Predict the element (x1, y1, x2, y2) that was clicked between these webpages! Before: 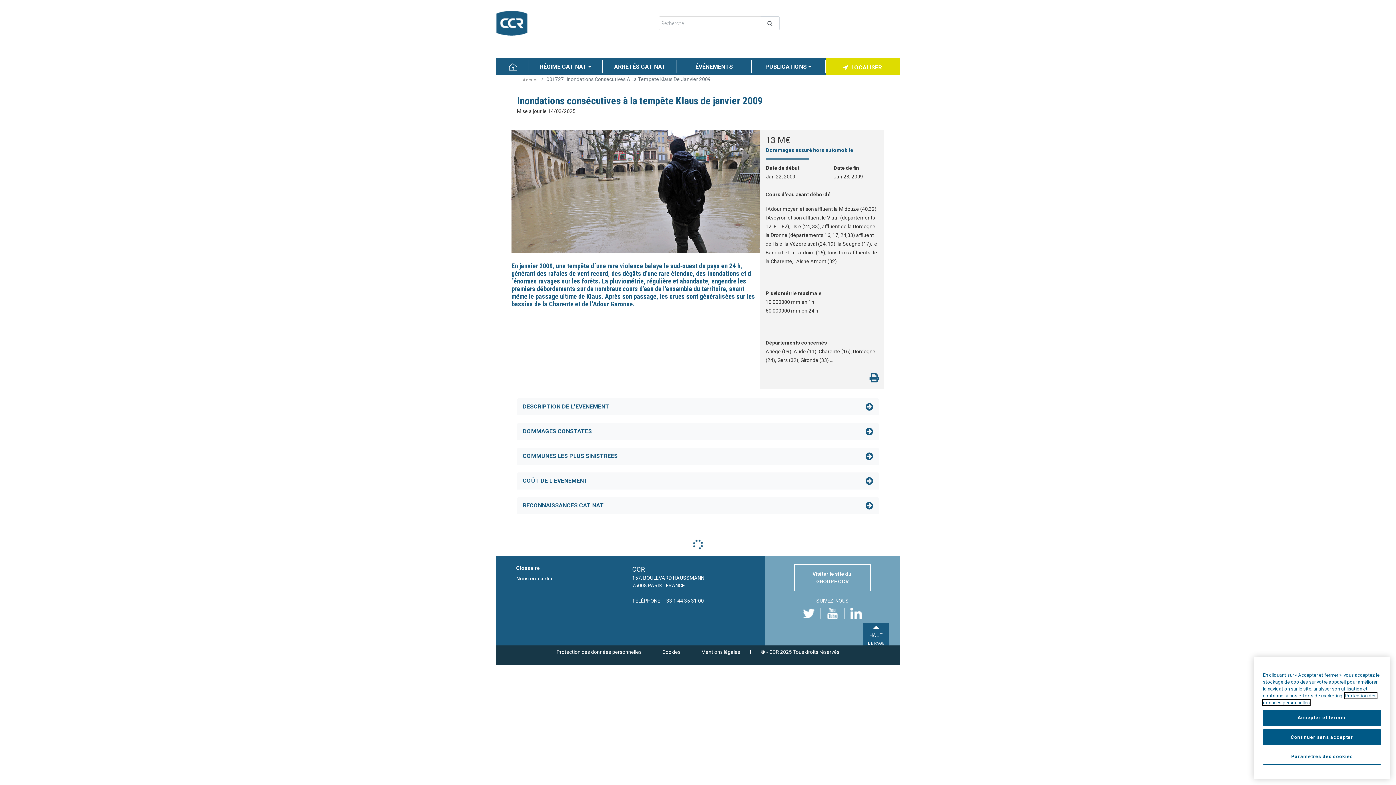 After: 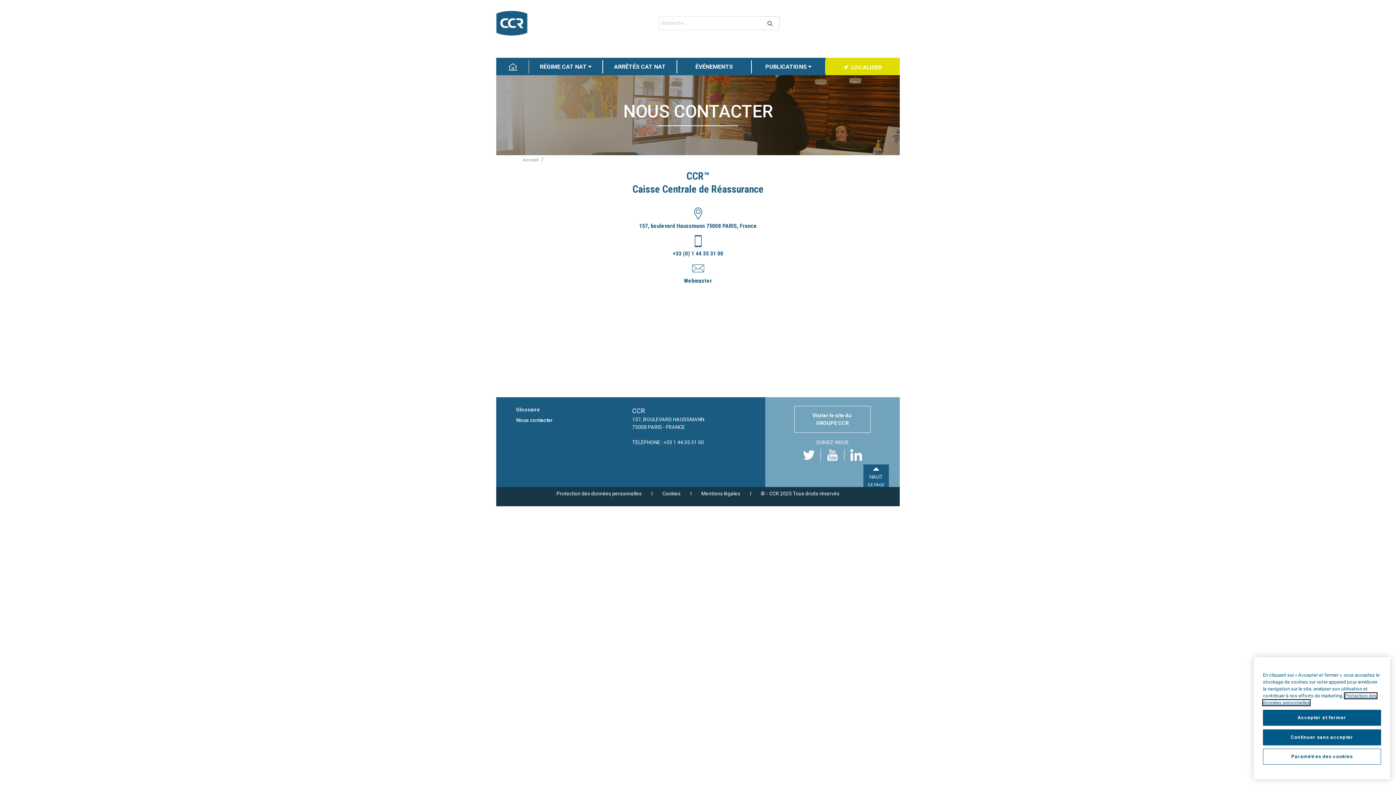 Action: bbox: (516, 575, 553, 581) label: Nous contacter